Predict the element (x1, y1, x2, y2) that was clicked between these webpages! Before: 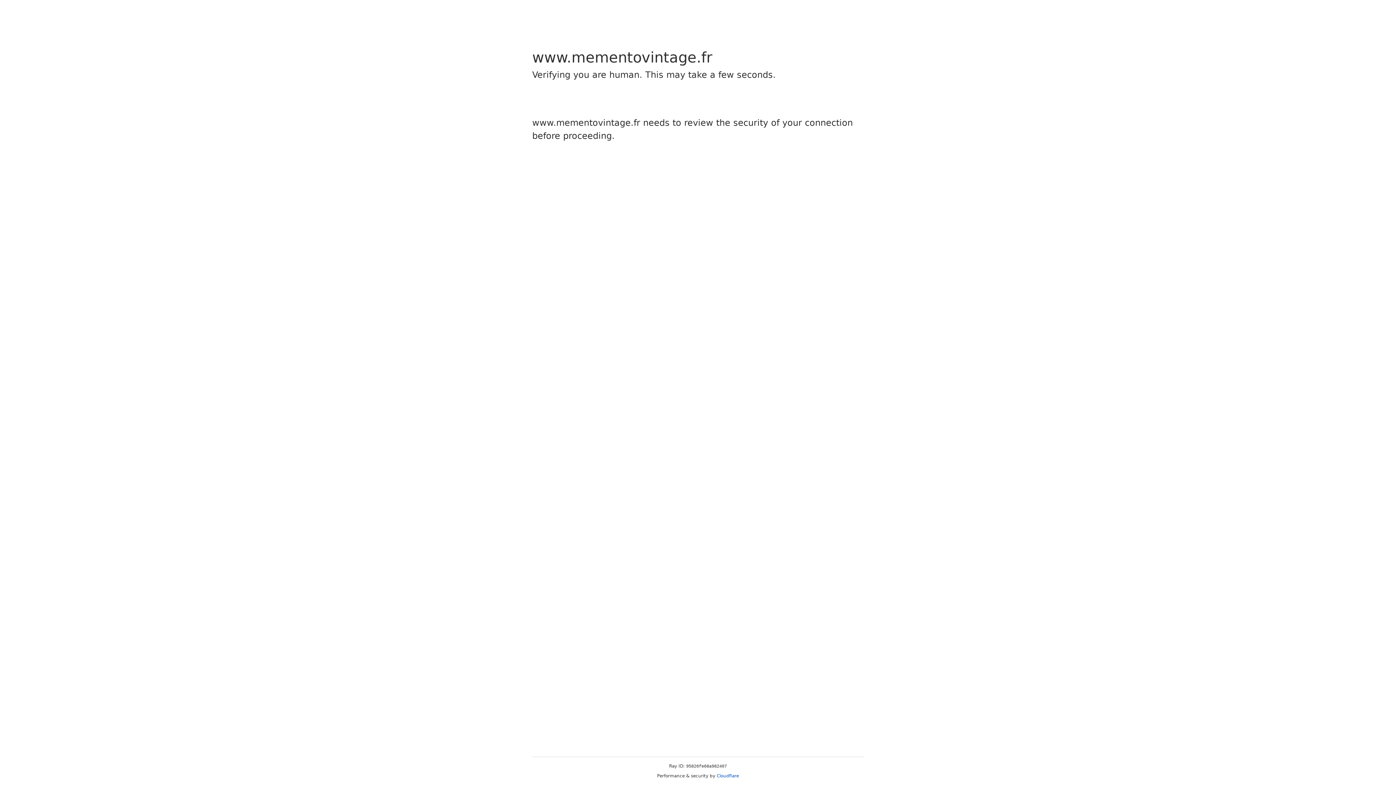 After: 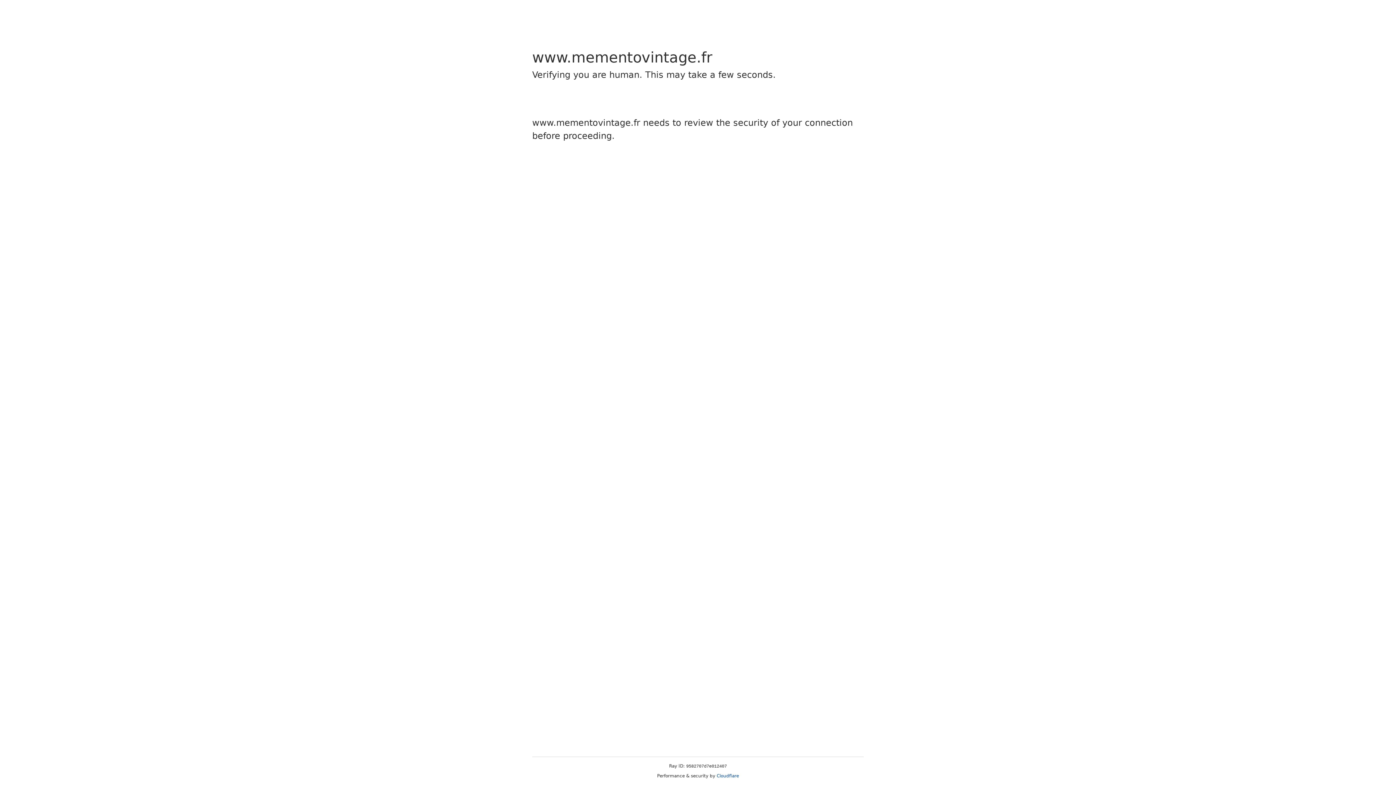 Action: bbox: (716, 773, 739, 778) label: Cloudflare